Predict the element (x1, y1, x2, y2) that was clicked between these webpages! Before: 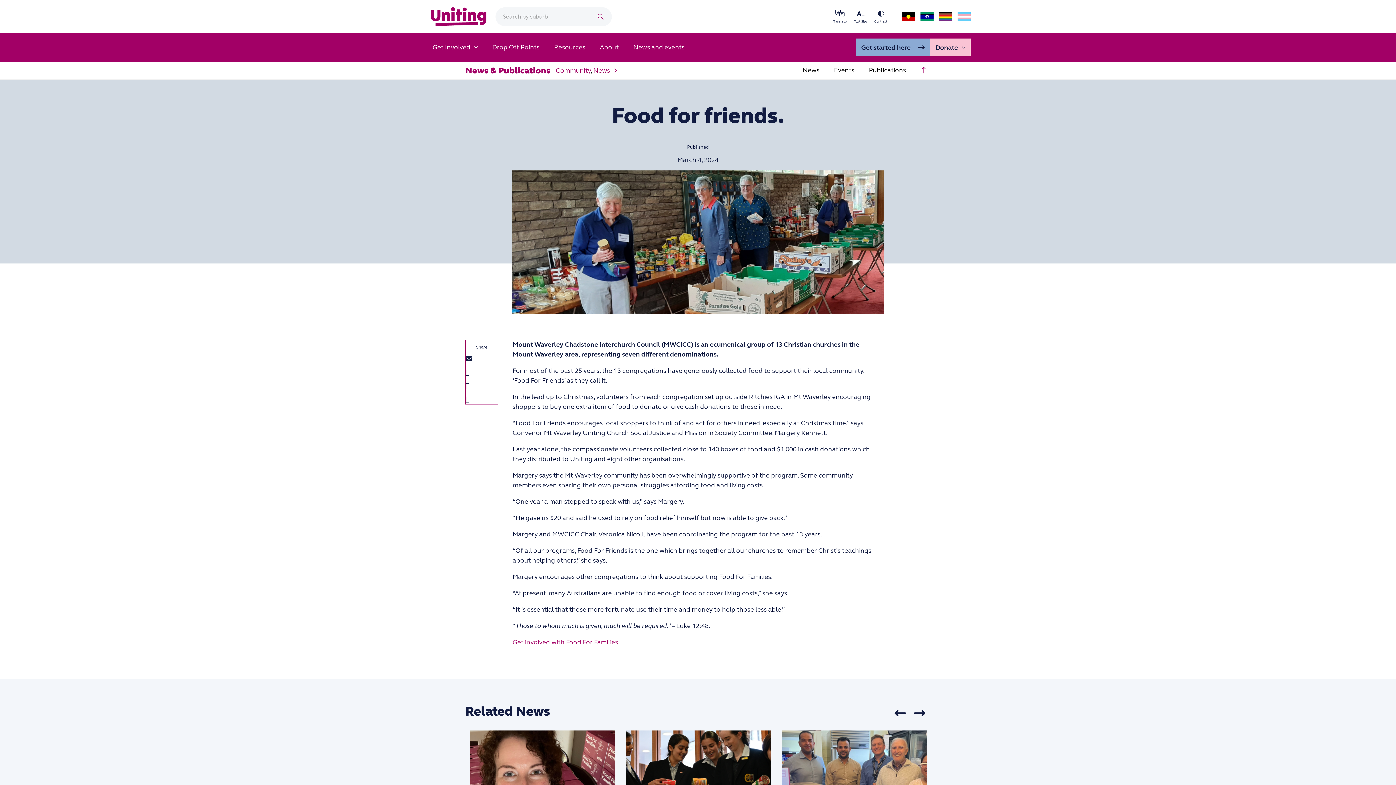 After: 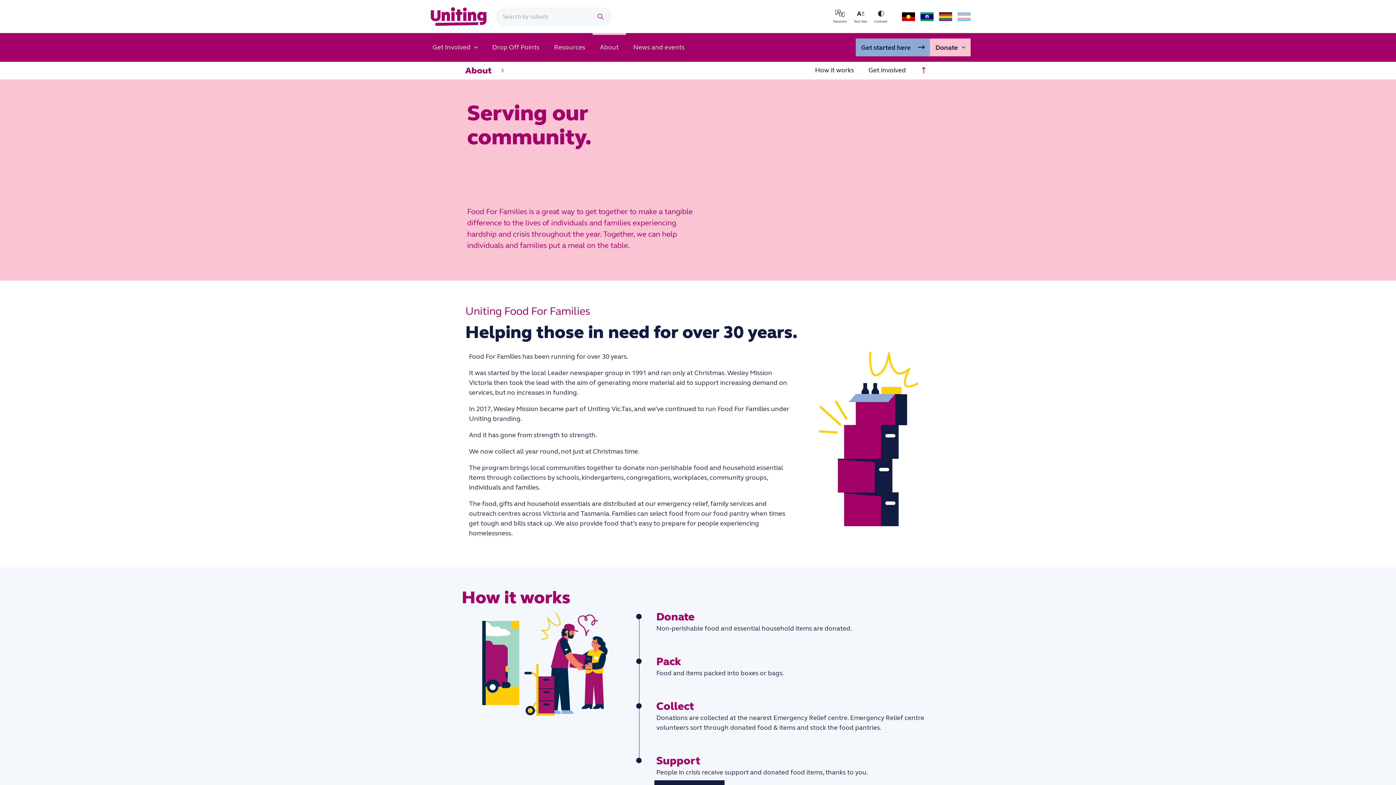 Action: bbox: (592, 33, 626, 61) label: About